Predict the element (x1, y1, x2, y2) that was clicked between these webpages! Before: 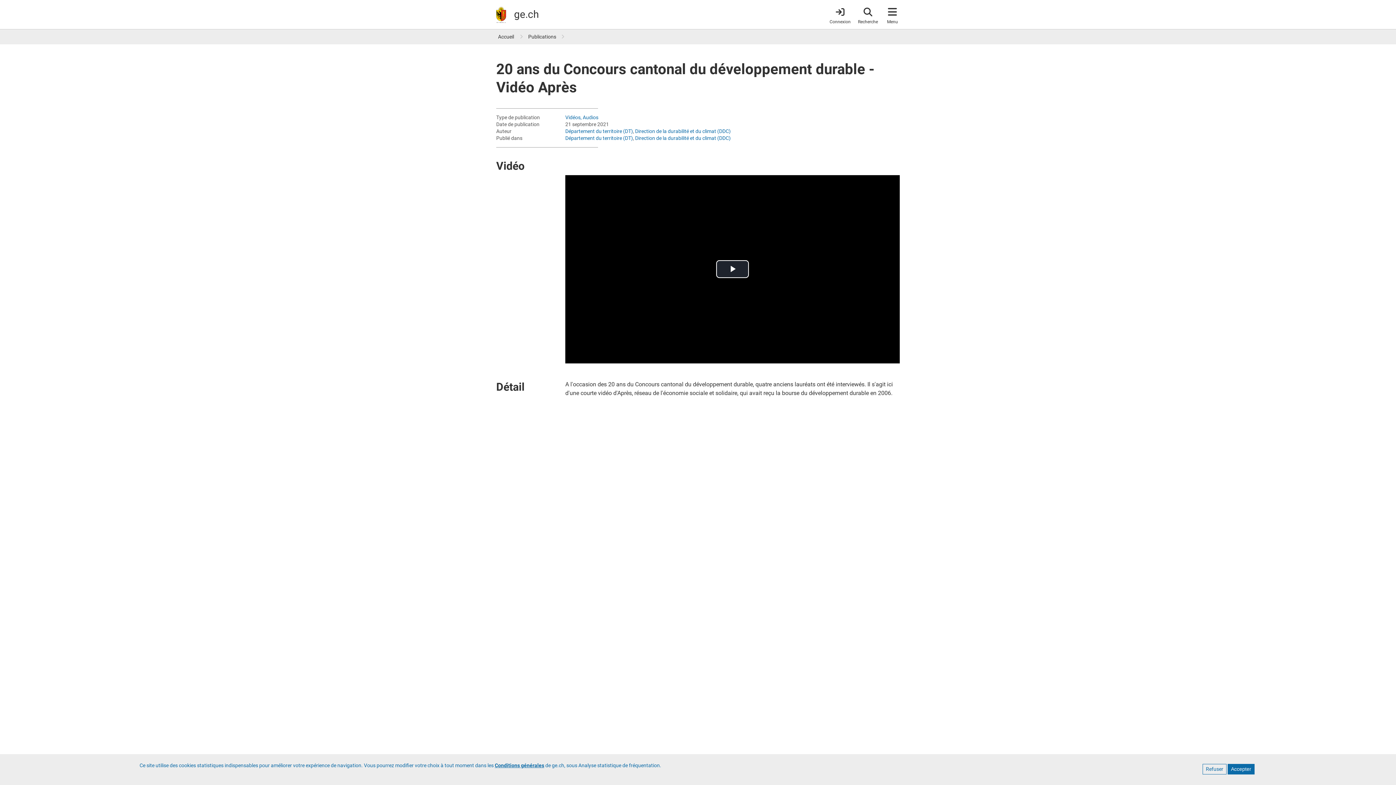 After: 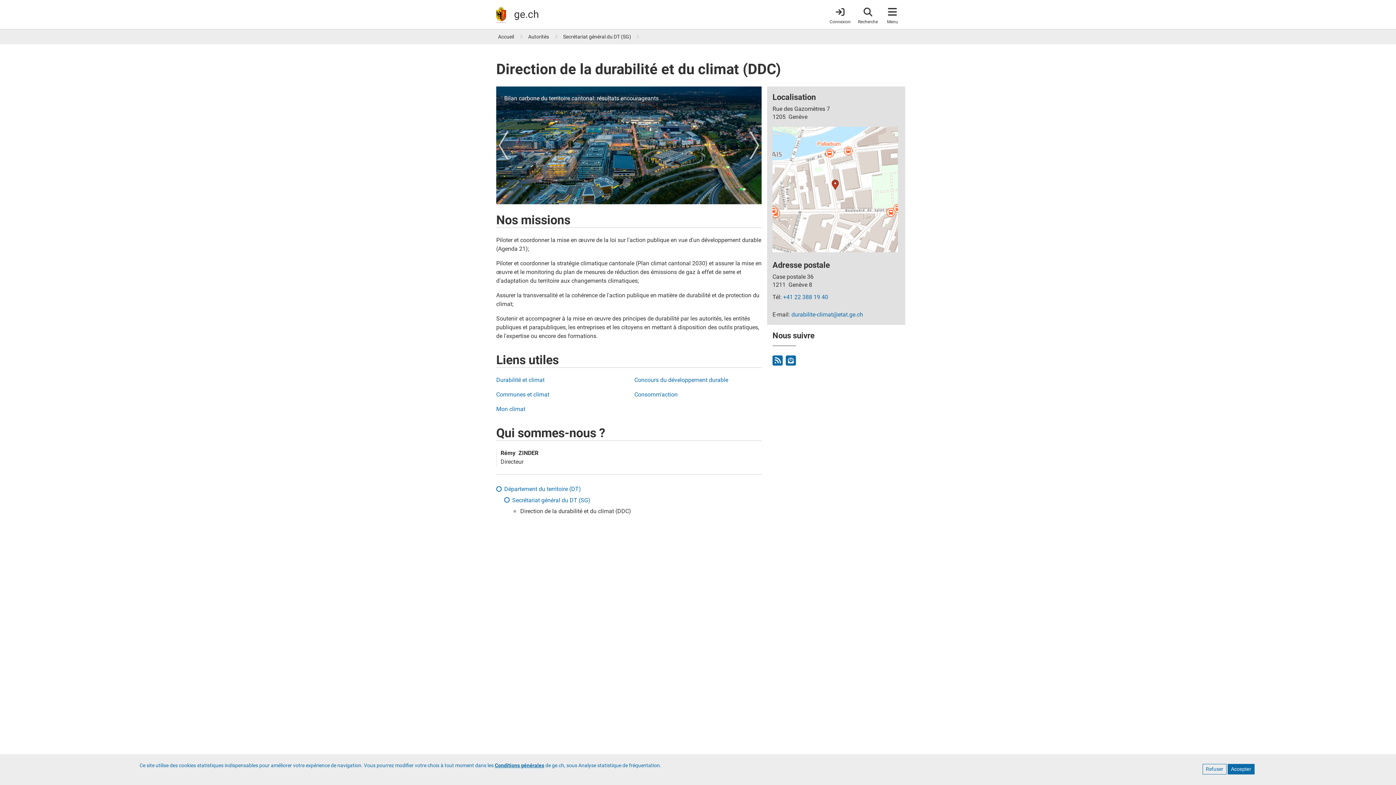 Action: label: Direction de la durabilité et du climat (DDC) bbox: (635, 128, 730, 134)